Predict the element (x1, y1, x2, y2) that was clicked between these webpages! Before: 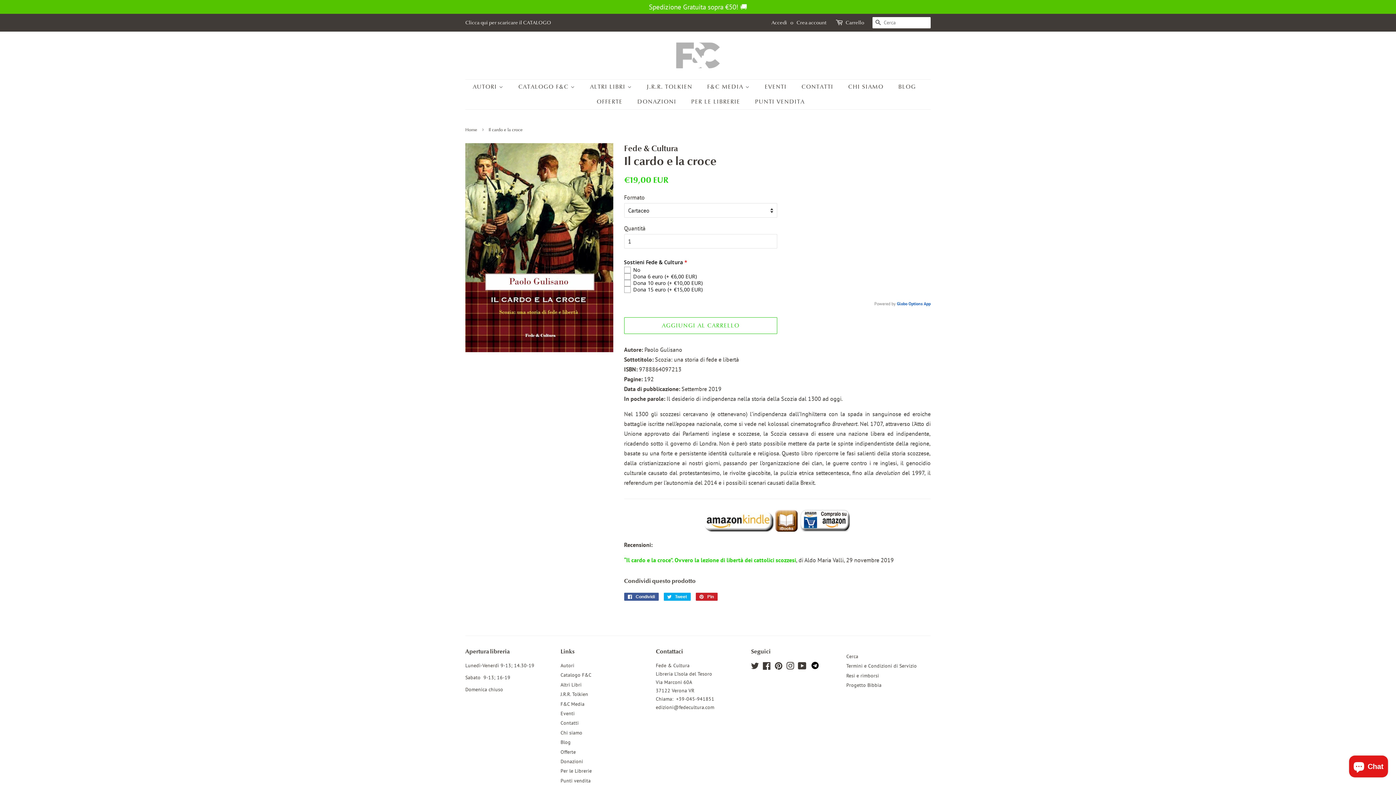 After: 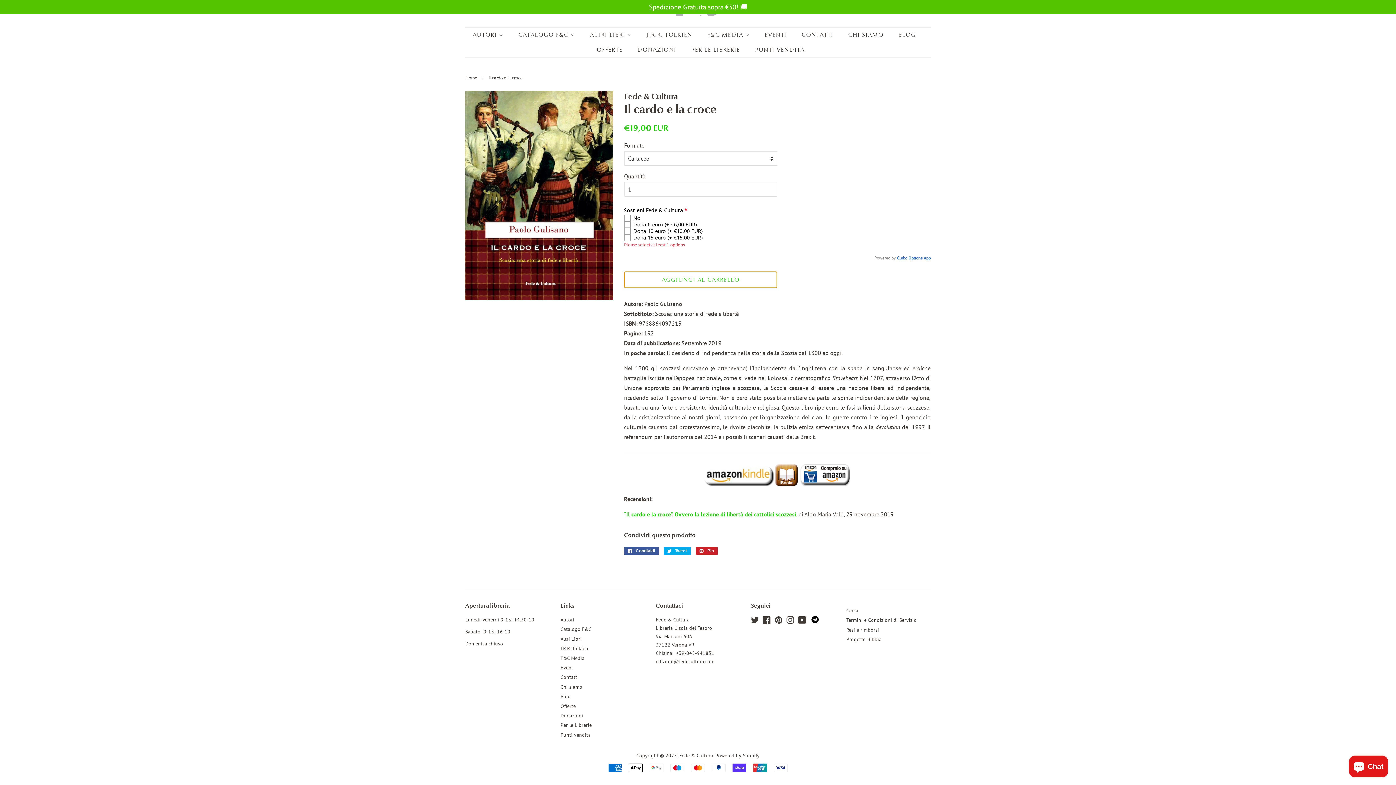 Action: bbox: (624, 317, 777, 334) label: AGGIUNGI AL CARRELLO